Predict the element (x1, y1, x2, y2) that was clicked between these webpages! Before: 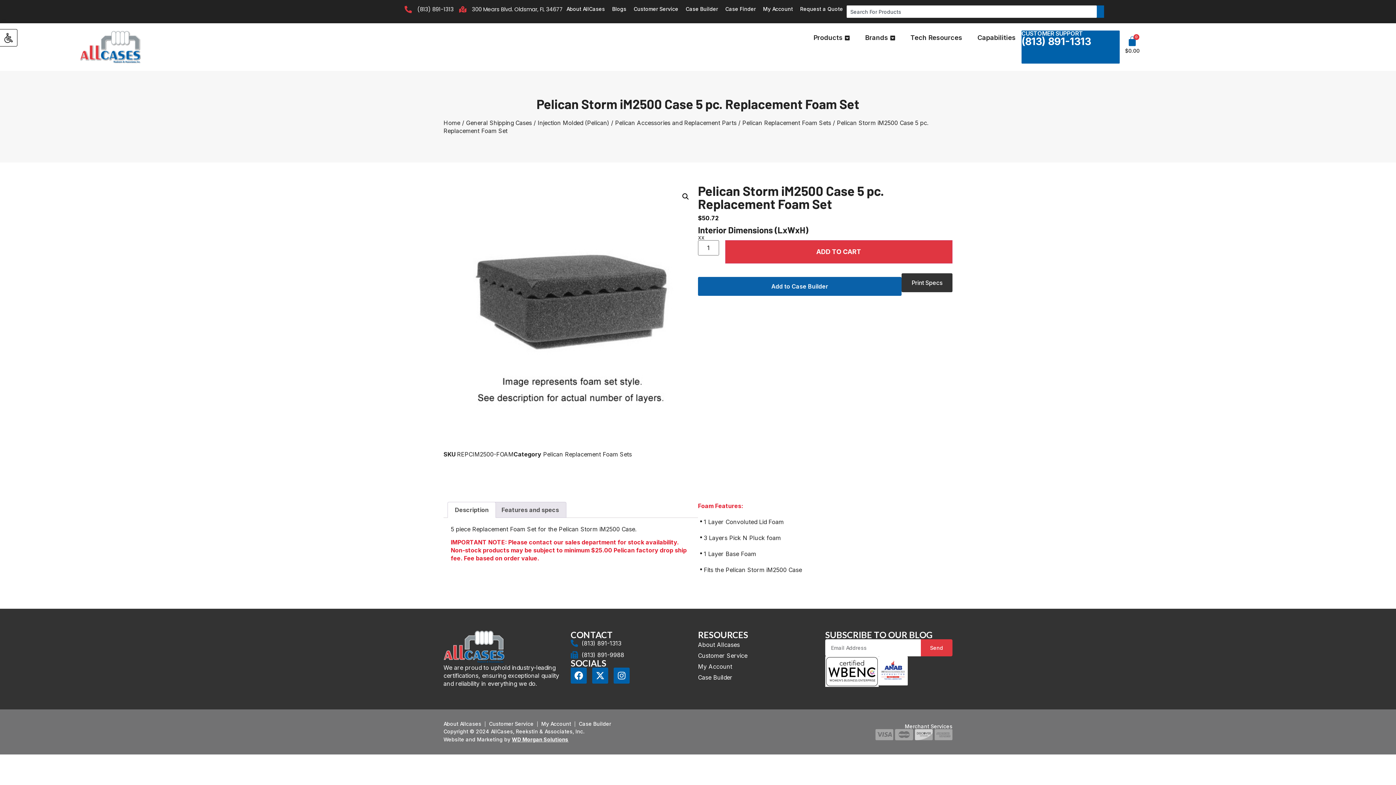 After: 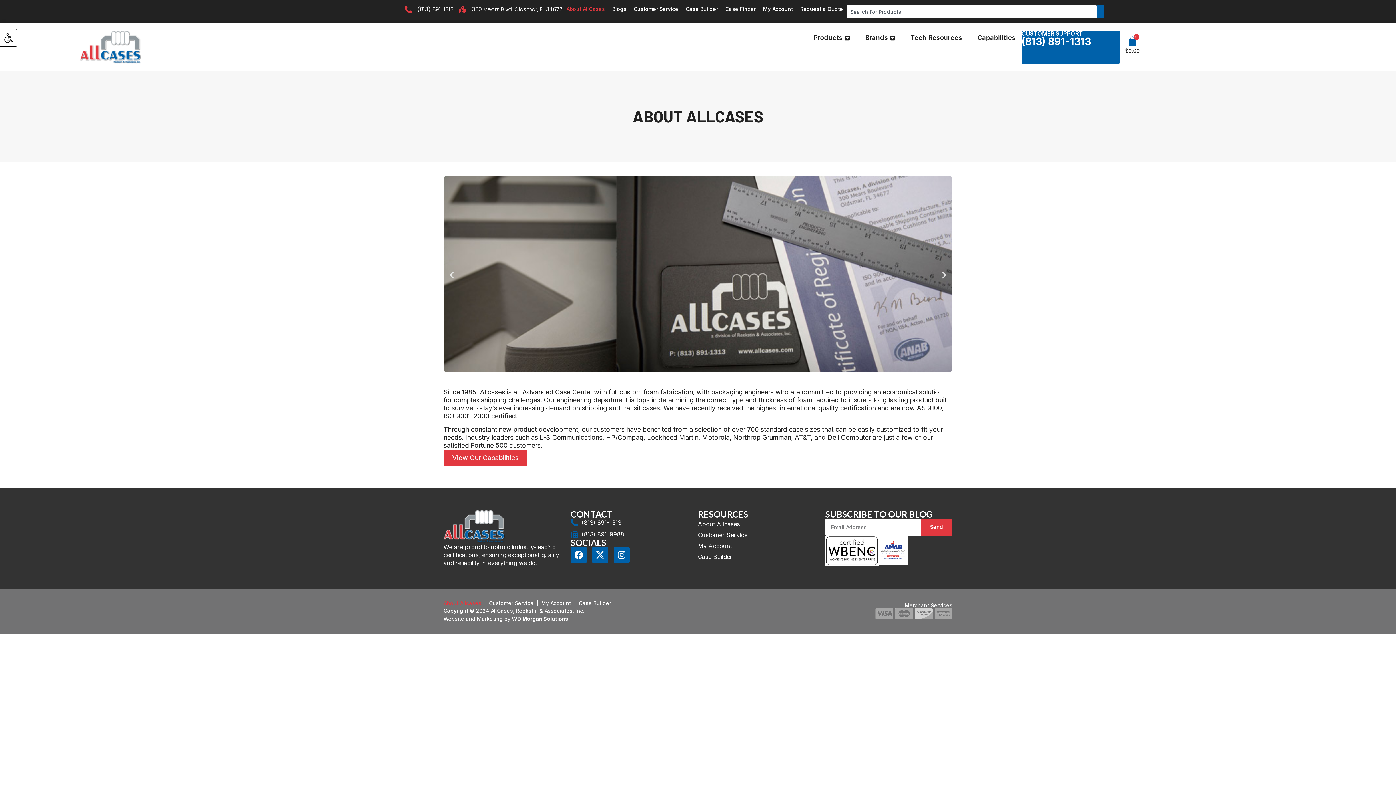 Action: bbox: (443, 720, 481, 728) label: About Allcases